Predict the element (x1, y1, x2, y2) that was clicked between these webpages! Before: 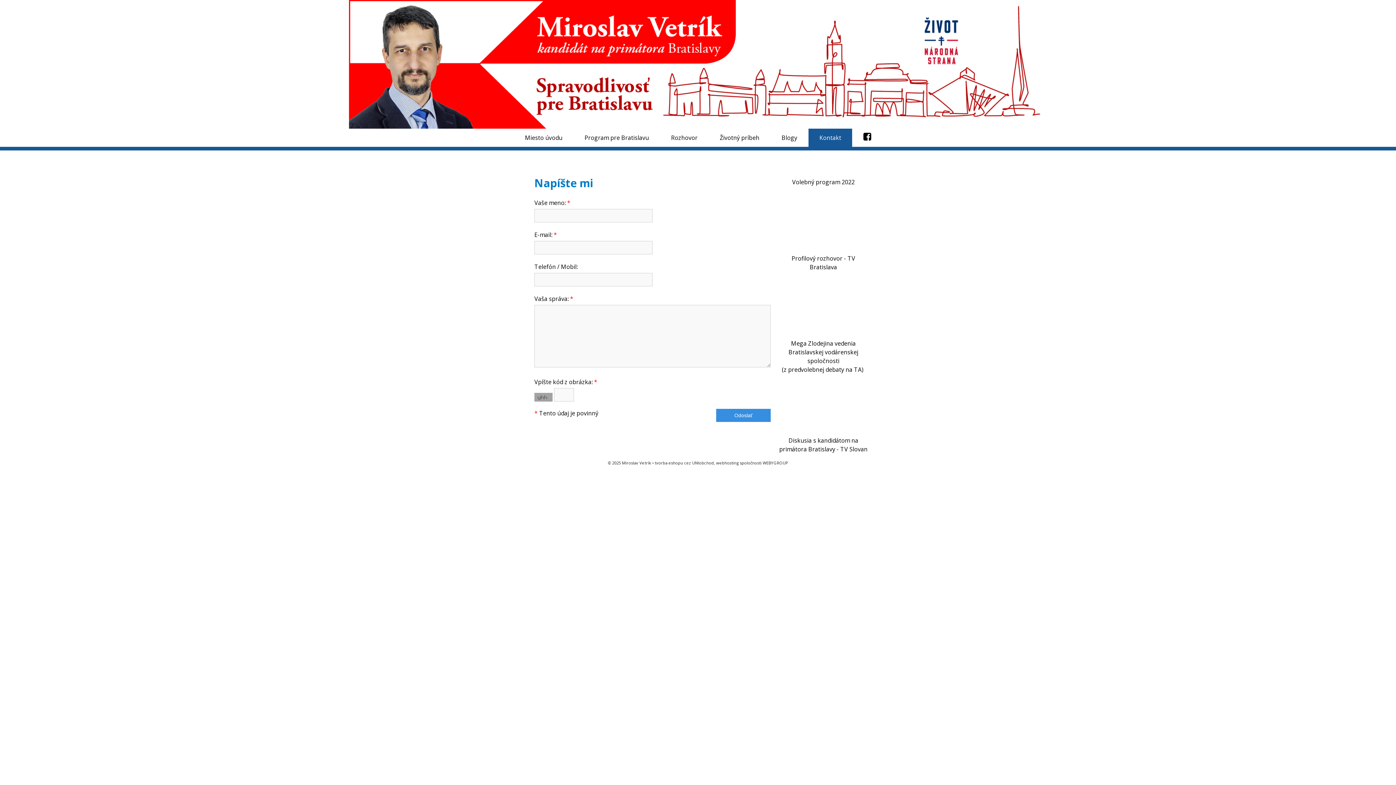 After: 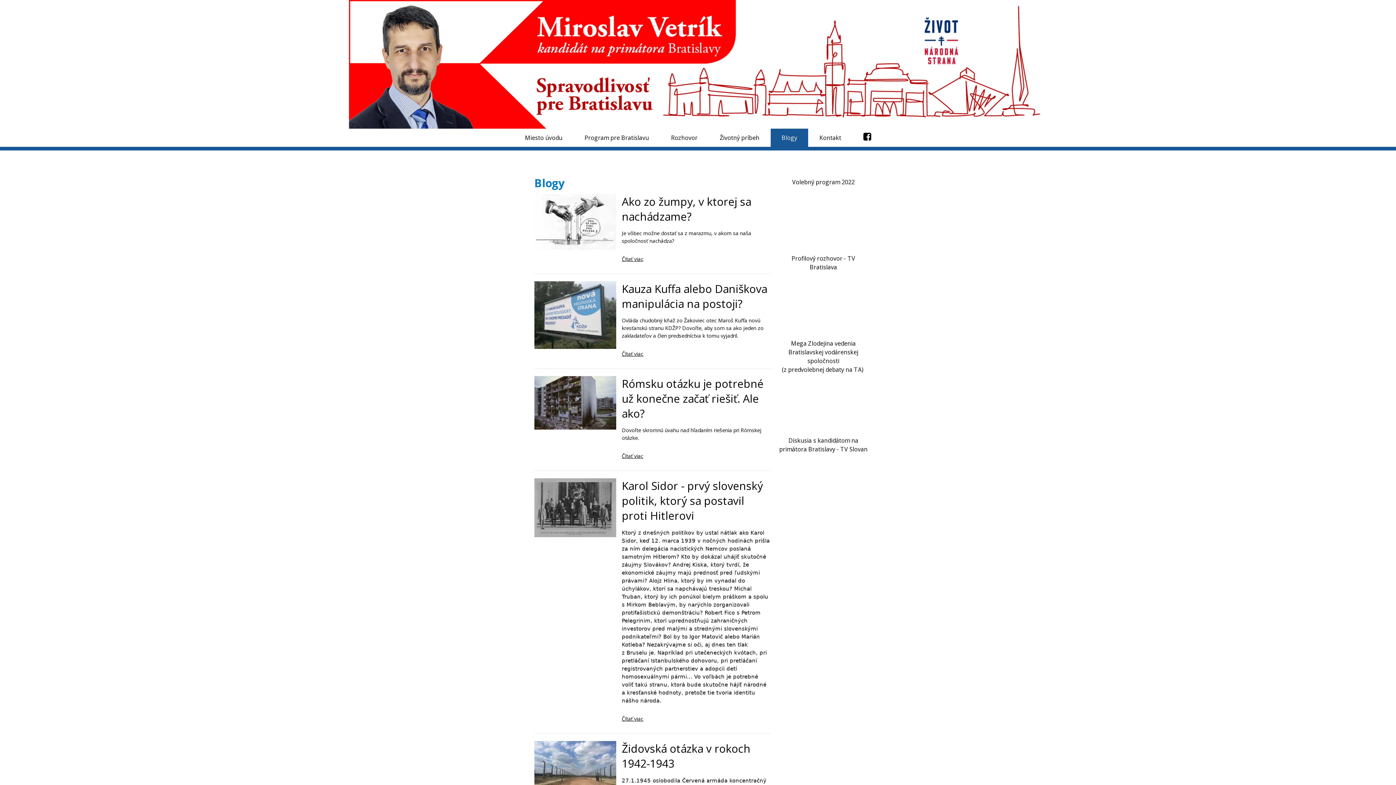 Action: label: Blogy bbox: (770, 128, 808, 146)